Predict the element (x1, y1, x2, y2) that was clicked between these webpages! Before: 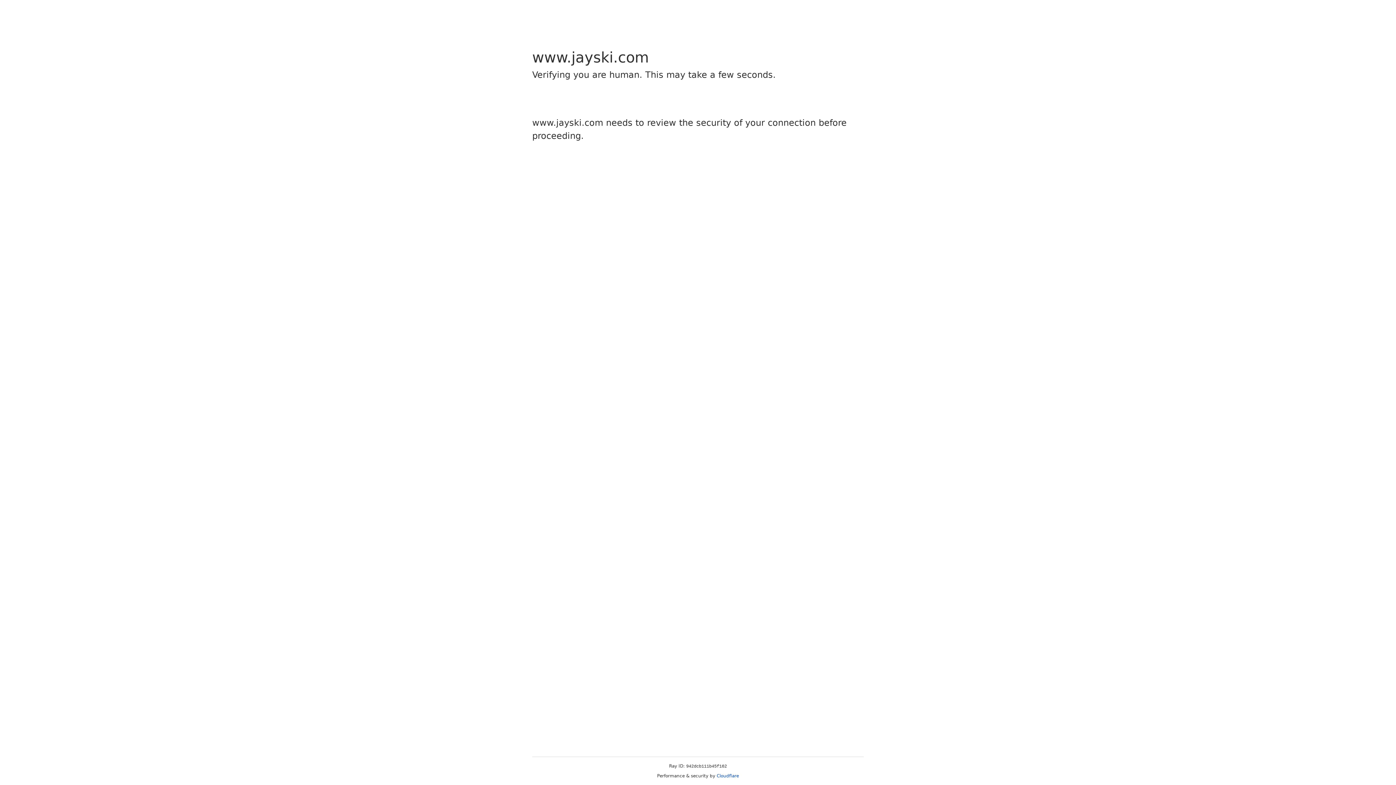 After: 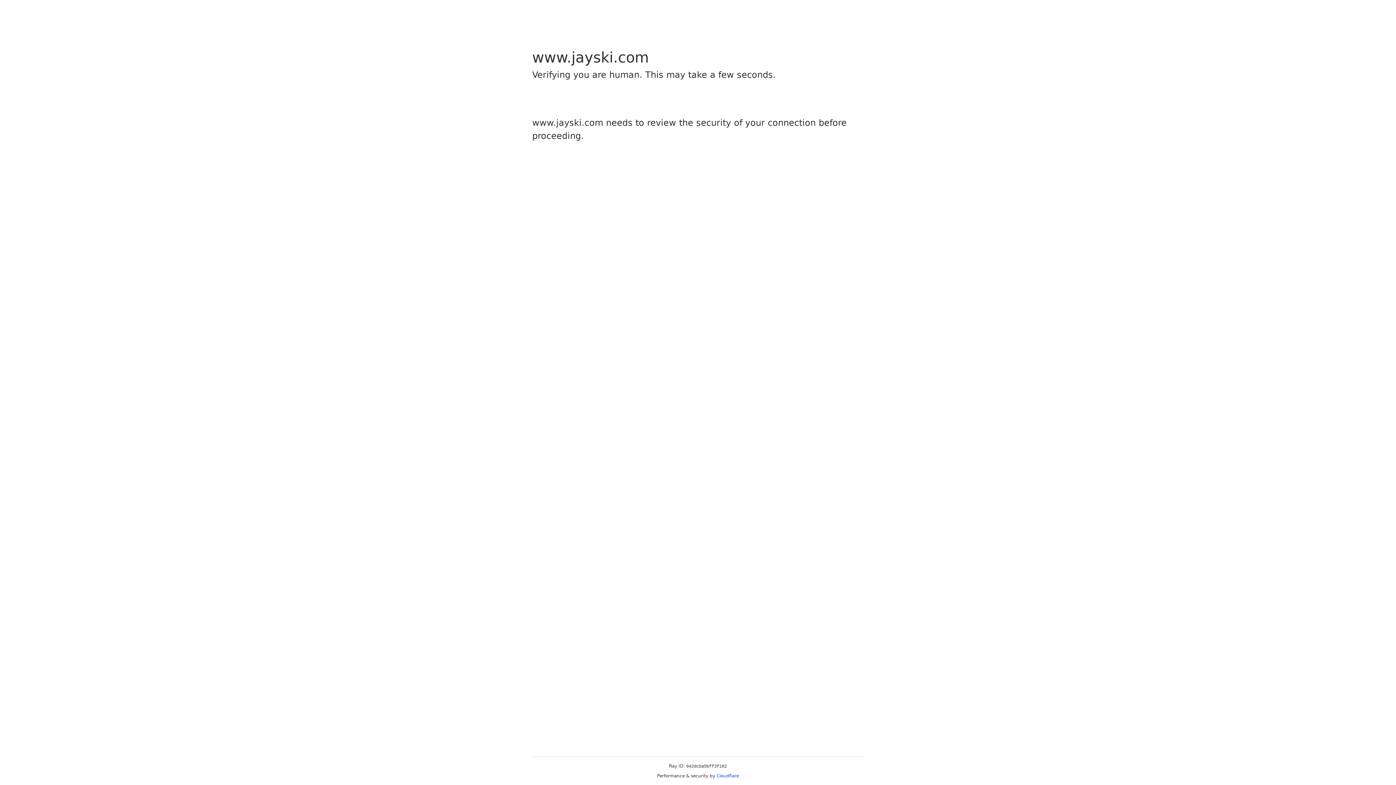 Action: bbox: (716, 773, 739, 778) label: Cloudflare